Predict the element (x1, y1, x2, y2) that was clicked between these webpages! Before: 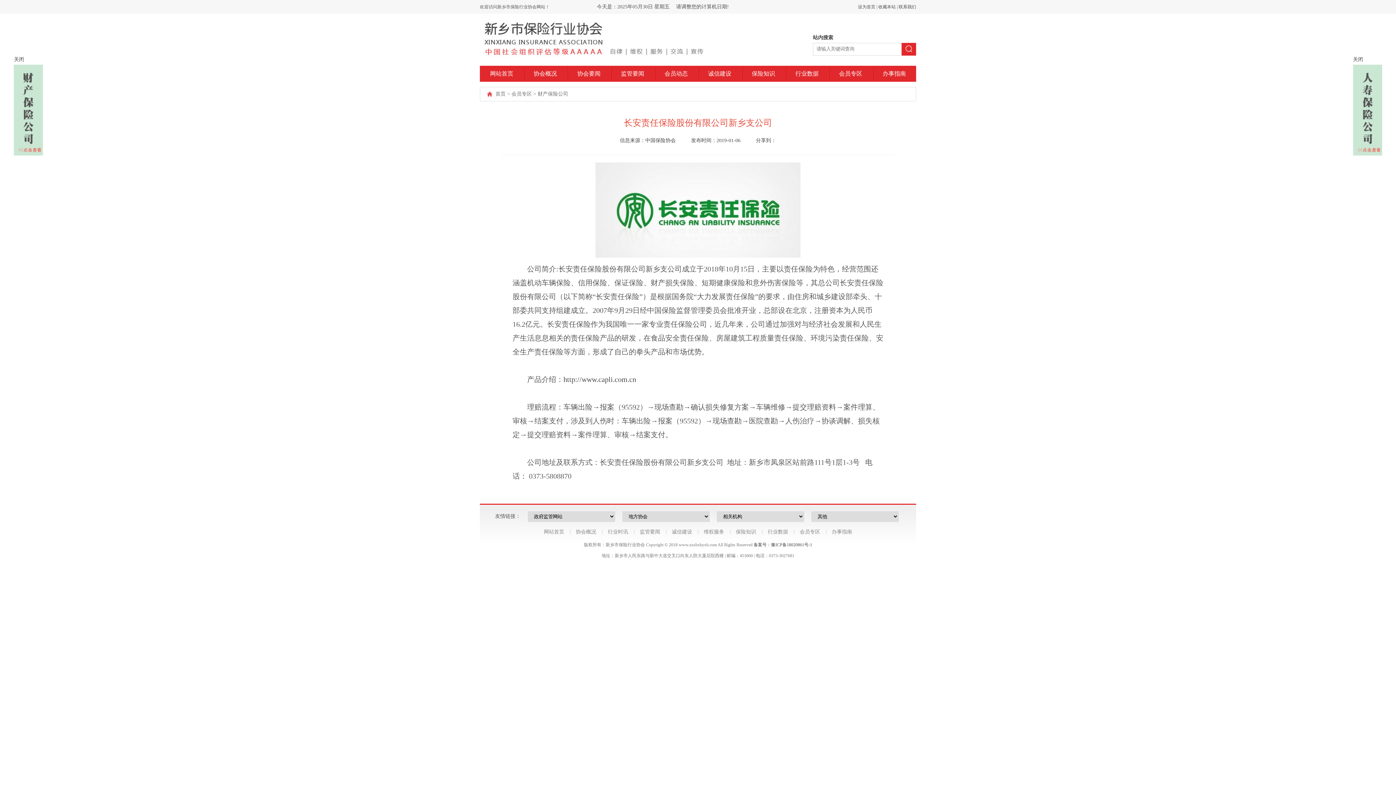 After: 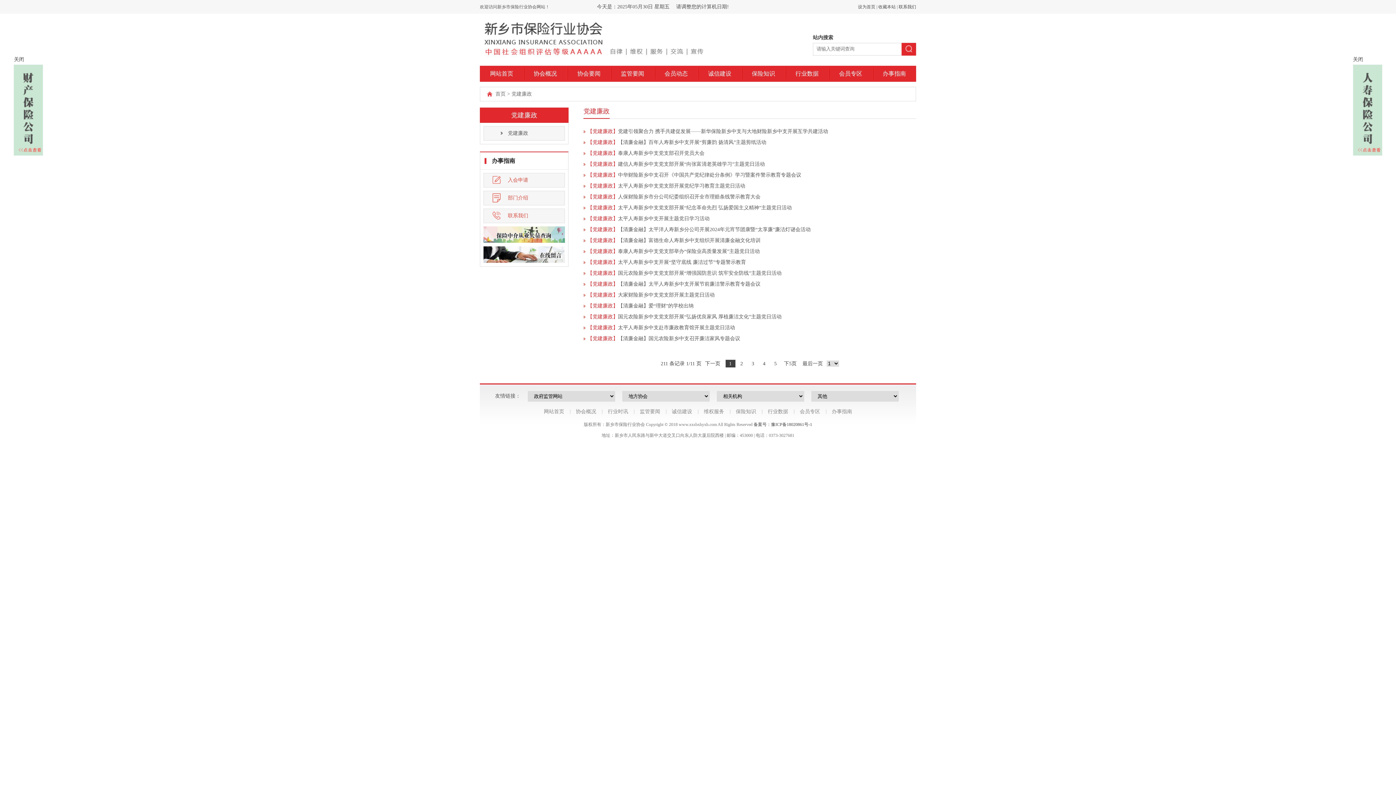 Action: bbox: (666, 528, 698, 536) label: 诚信建设